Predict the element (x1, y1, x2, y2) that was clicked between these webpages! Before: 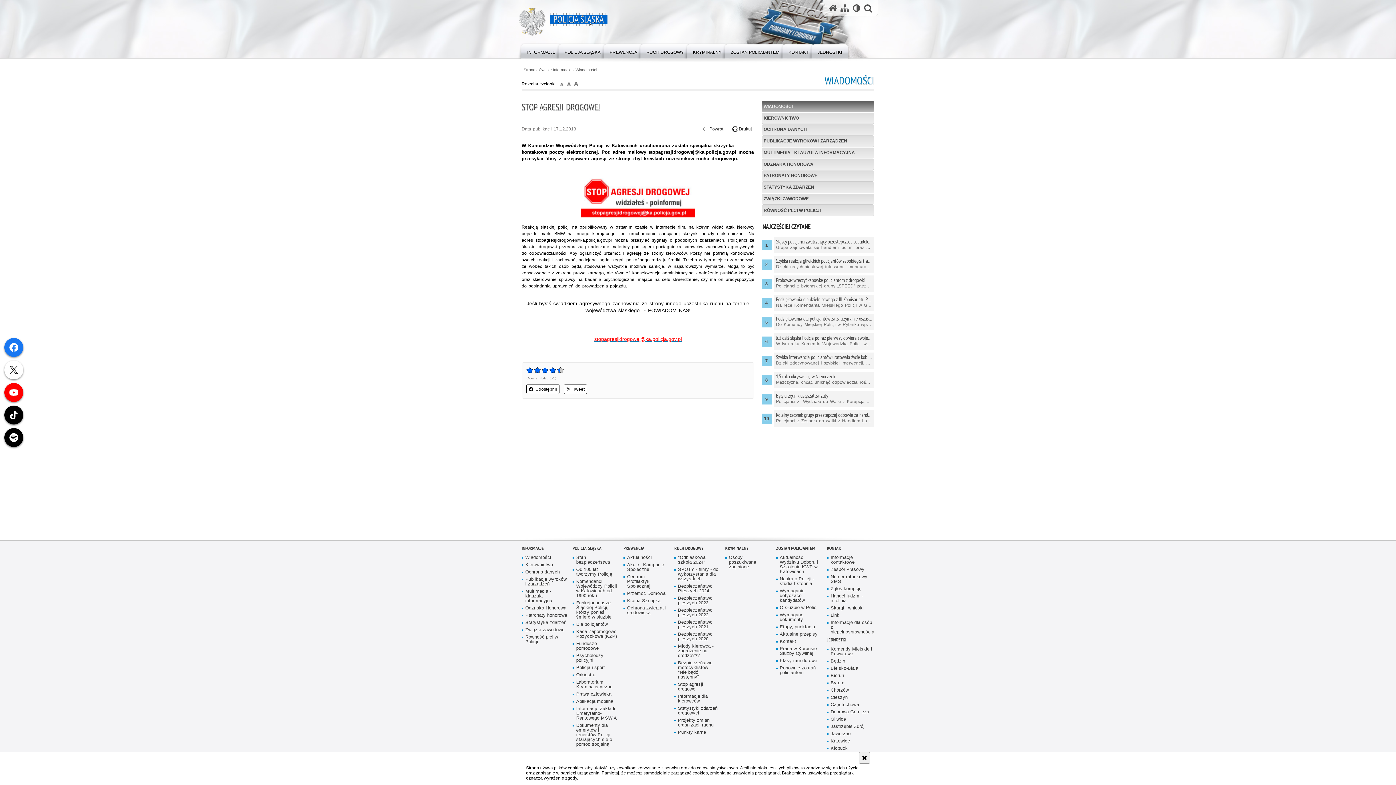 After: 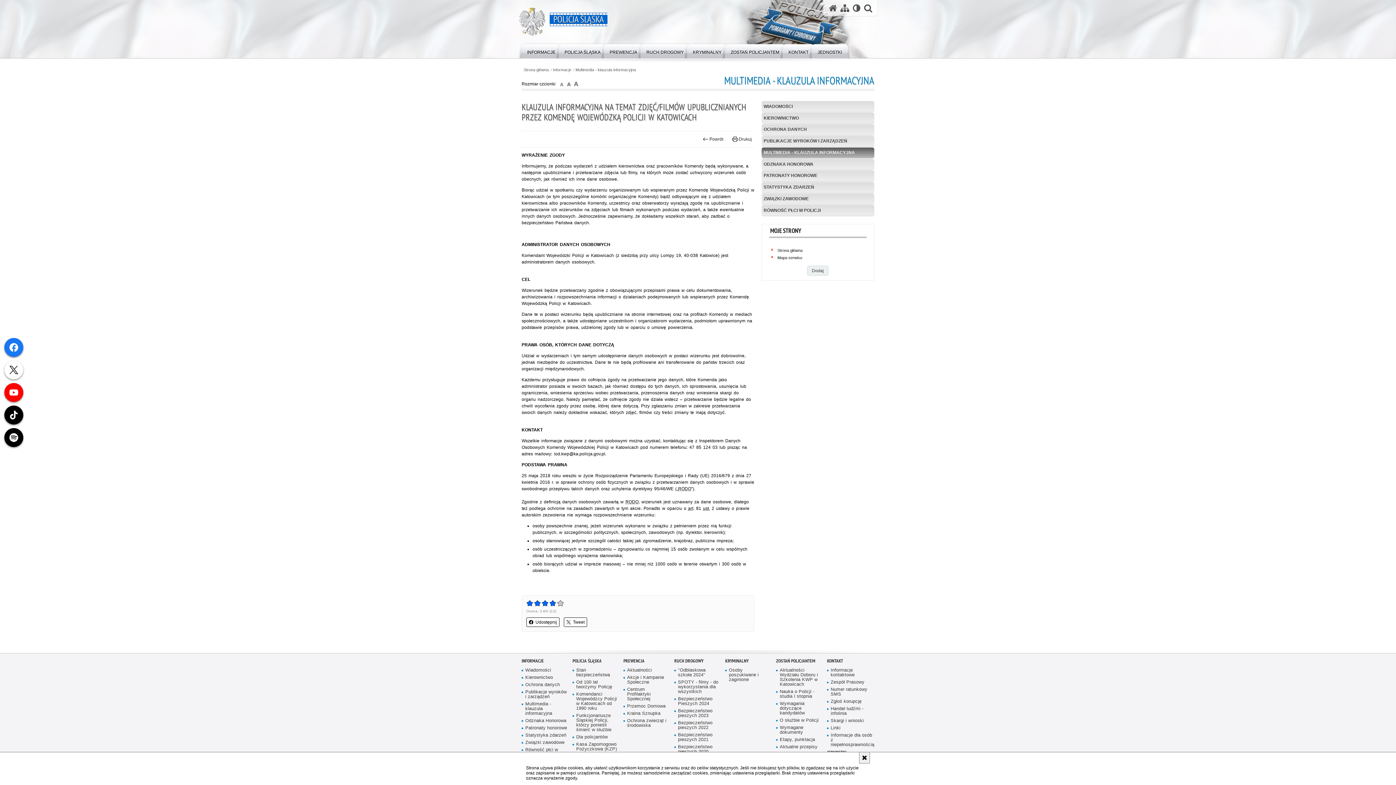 Action: bbox: (761, 147, 874, 158) label: MULTIMEDIA - KLAUZULA INFORMACYJNA